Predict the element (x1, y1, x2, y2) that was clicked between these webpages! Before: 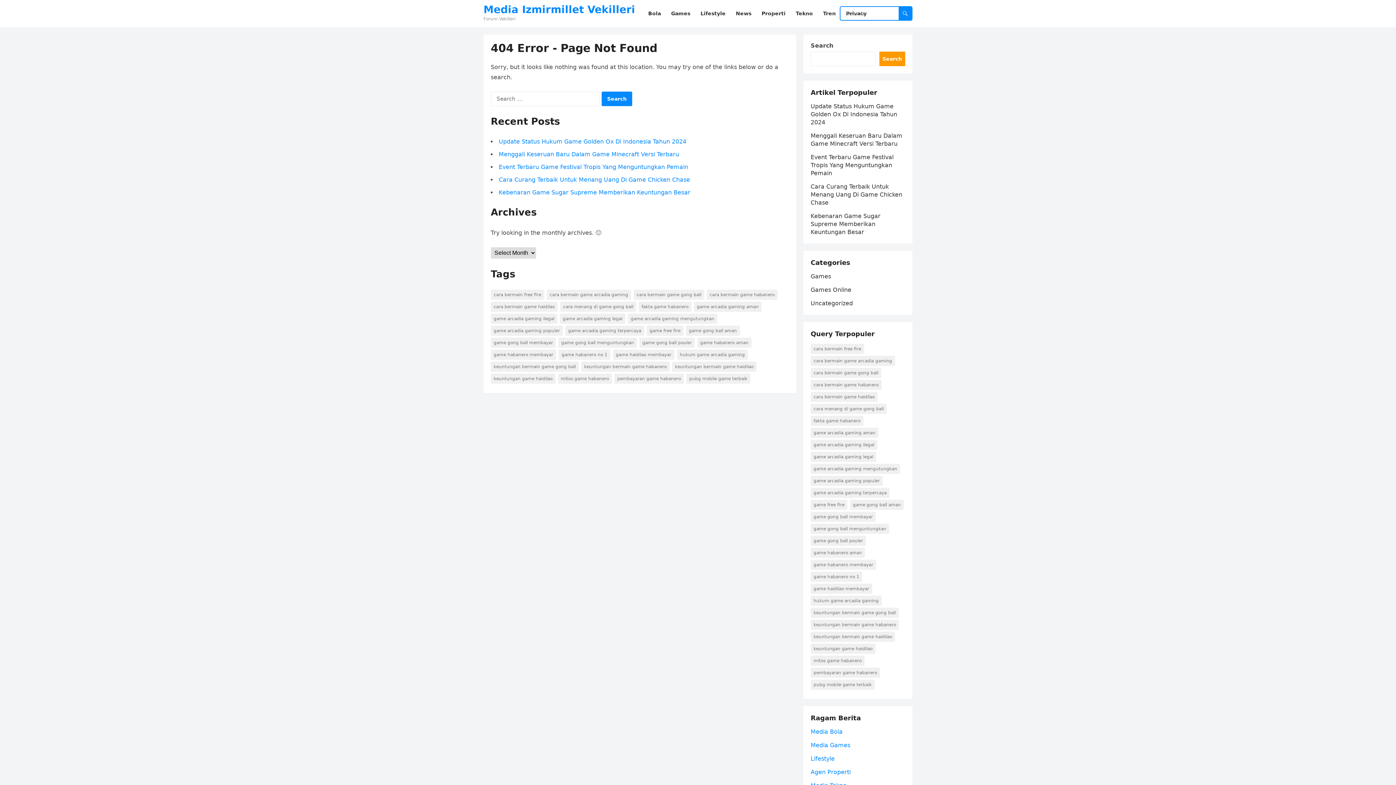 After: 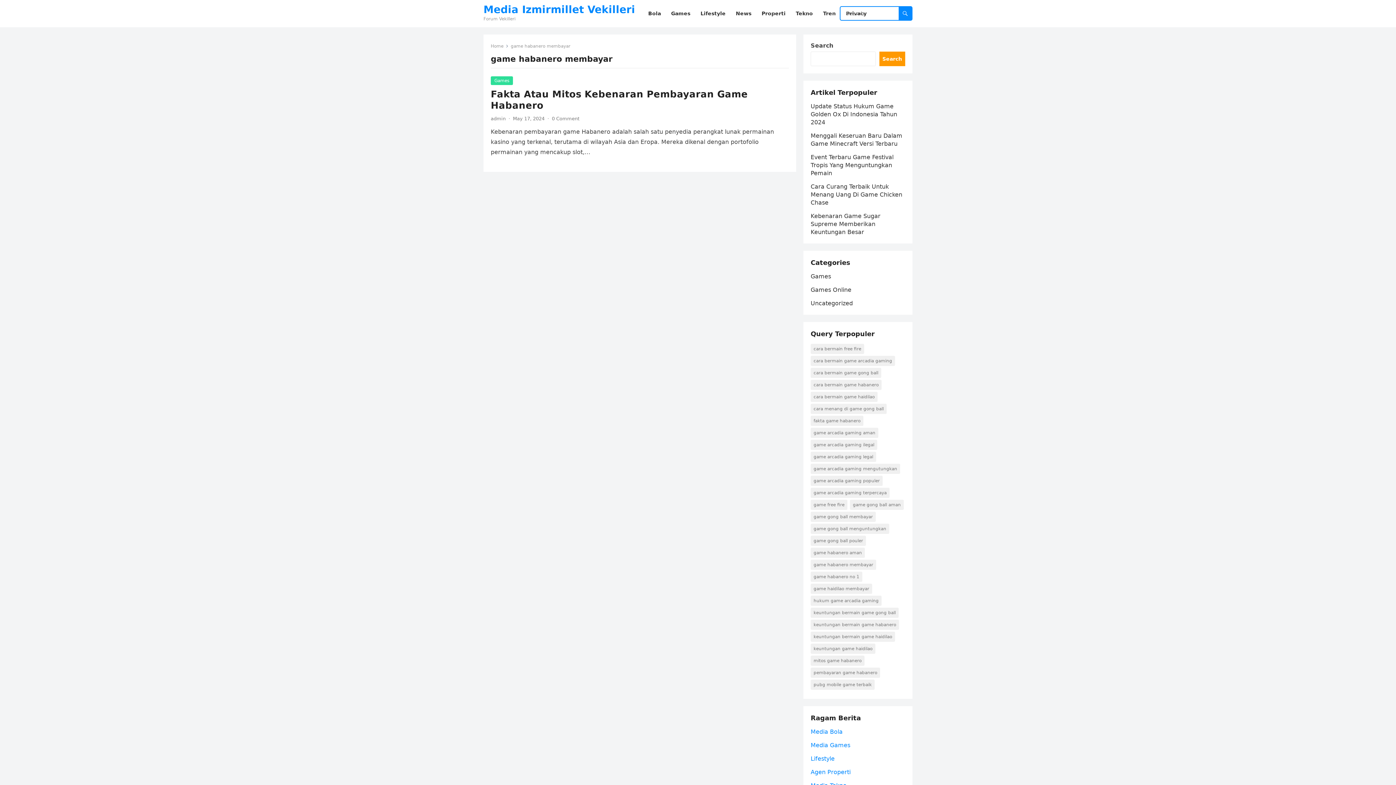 Action: bbox: (490, 349, 556, 360) label: game habanero membayar (1 item)